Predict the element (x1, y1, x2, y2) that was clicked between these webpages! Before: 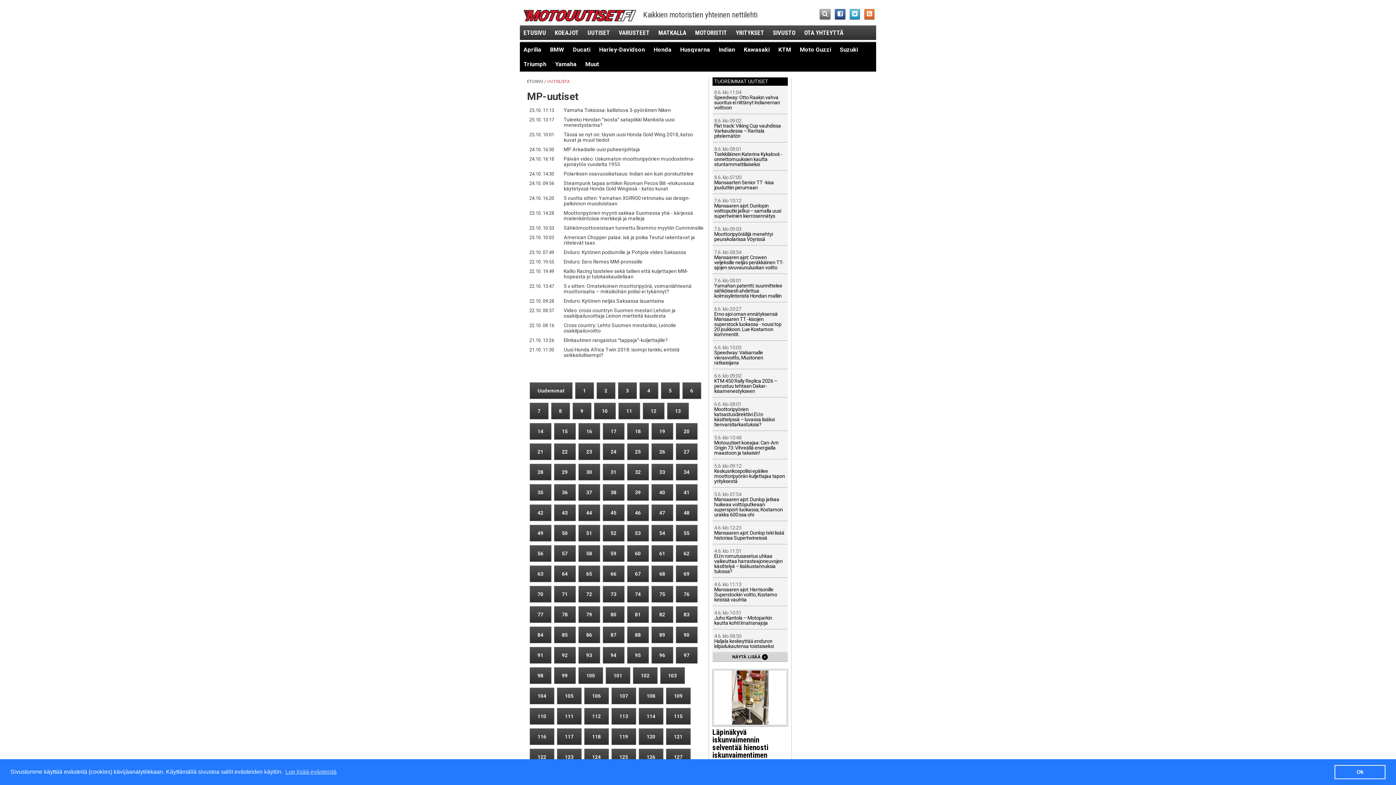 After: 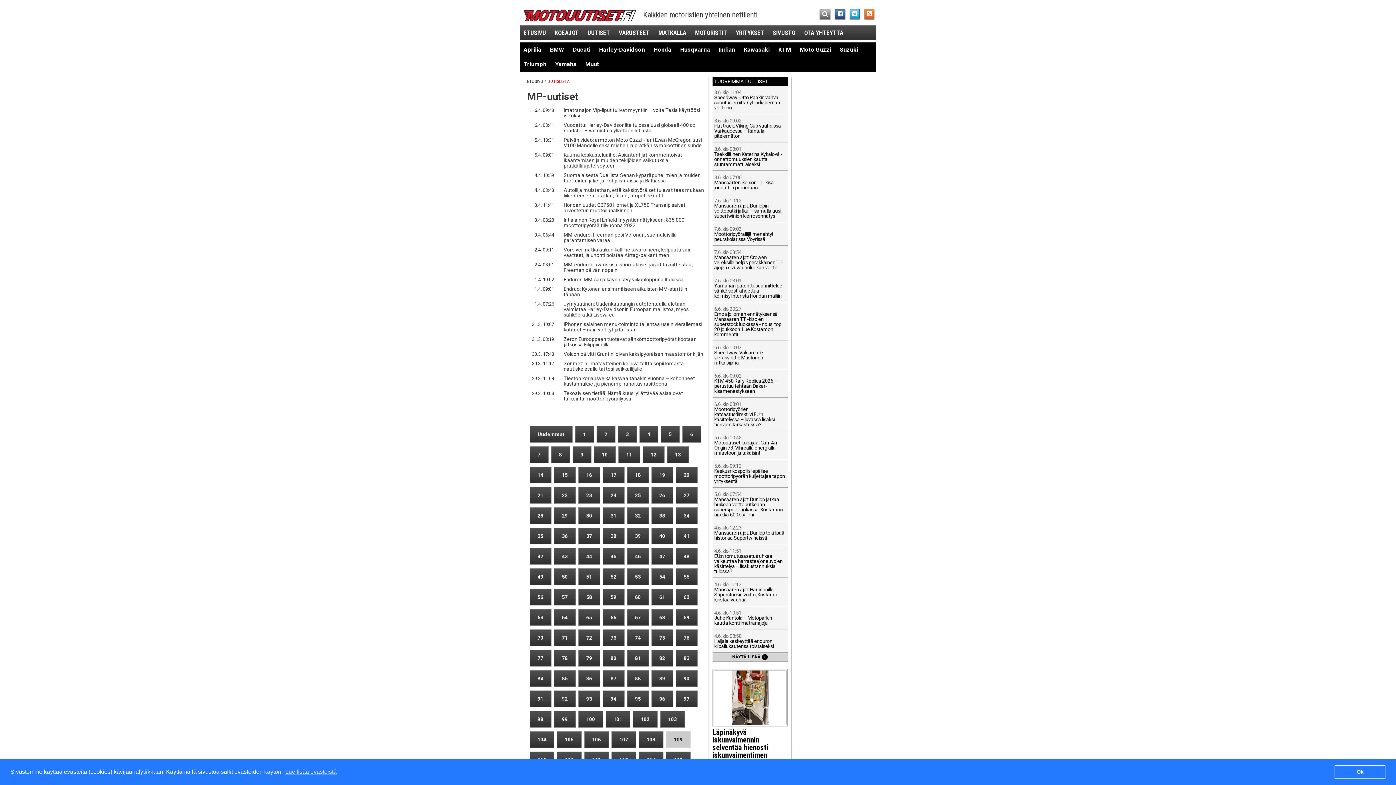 Action: label: 109 bbox: (666, 687, 690, 704)